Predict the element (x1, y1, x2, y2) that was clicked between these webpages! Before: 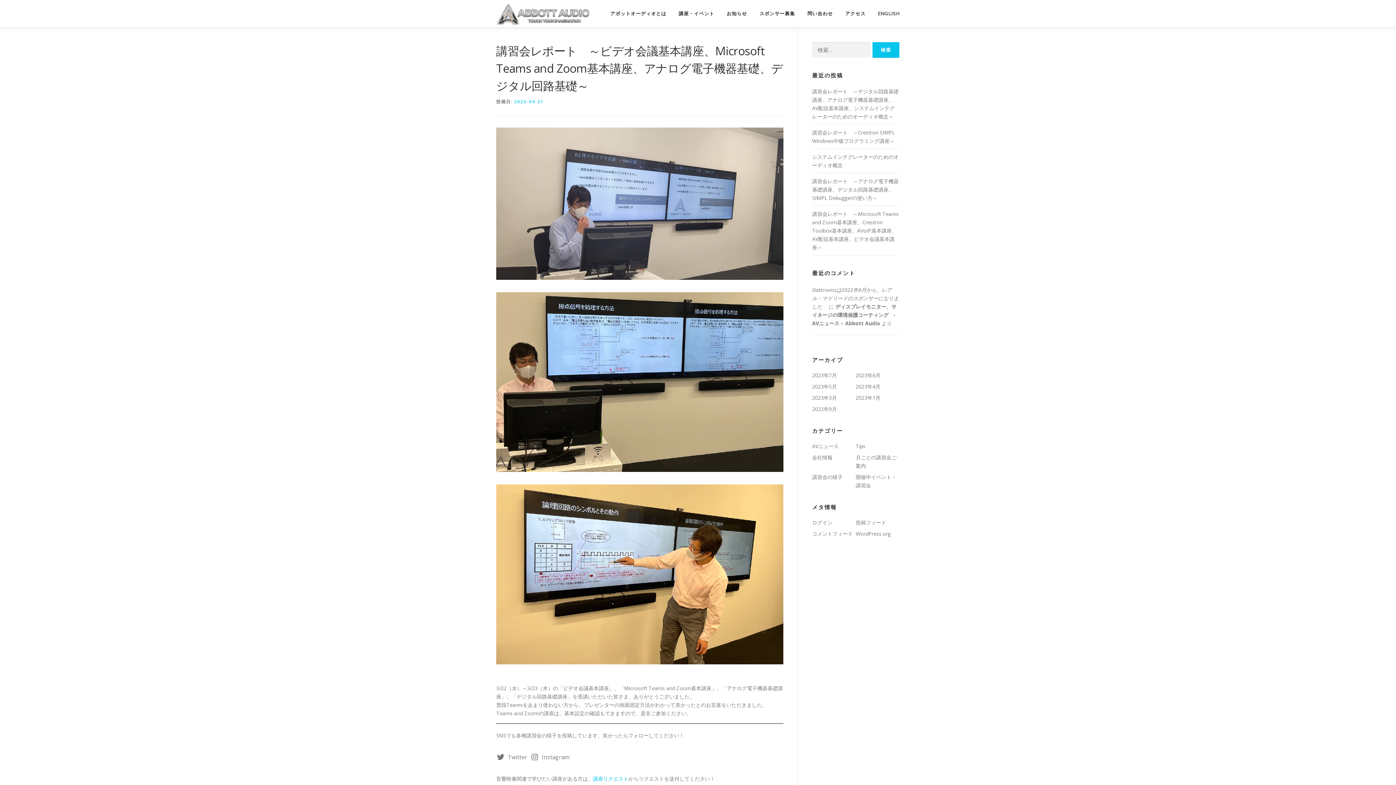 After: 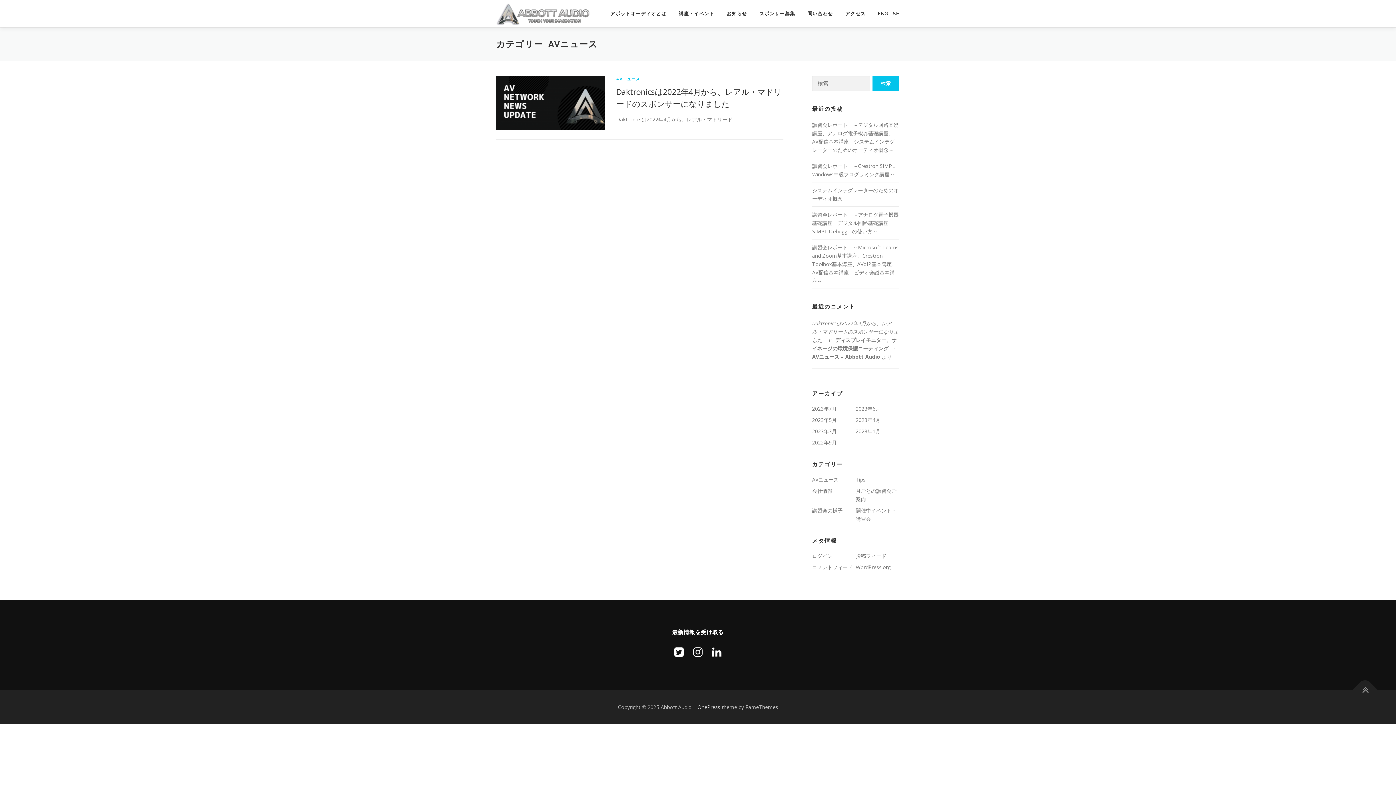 Action: label: AVニュース bbox: (812, 442, 838, 449)